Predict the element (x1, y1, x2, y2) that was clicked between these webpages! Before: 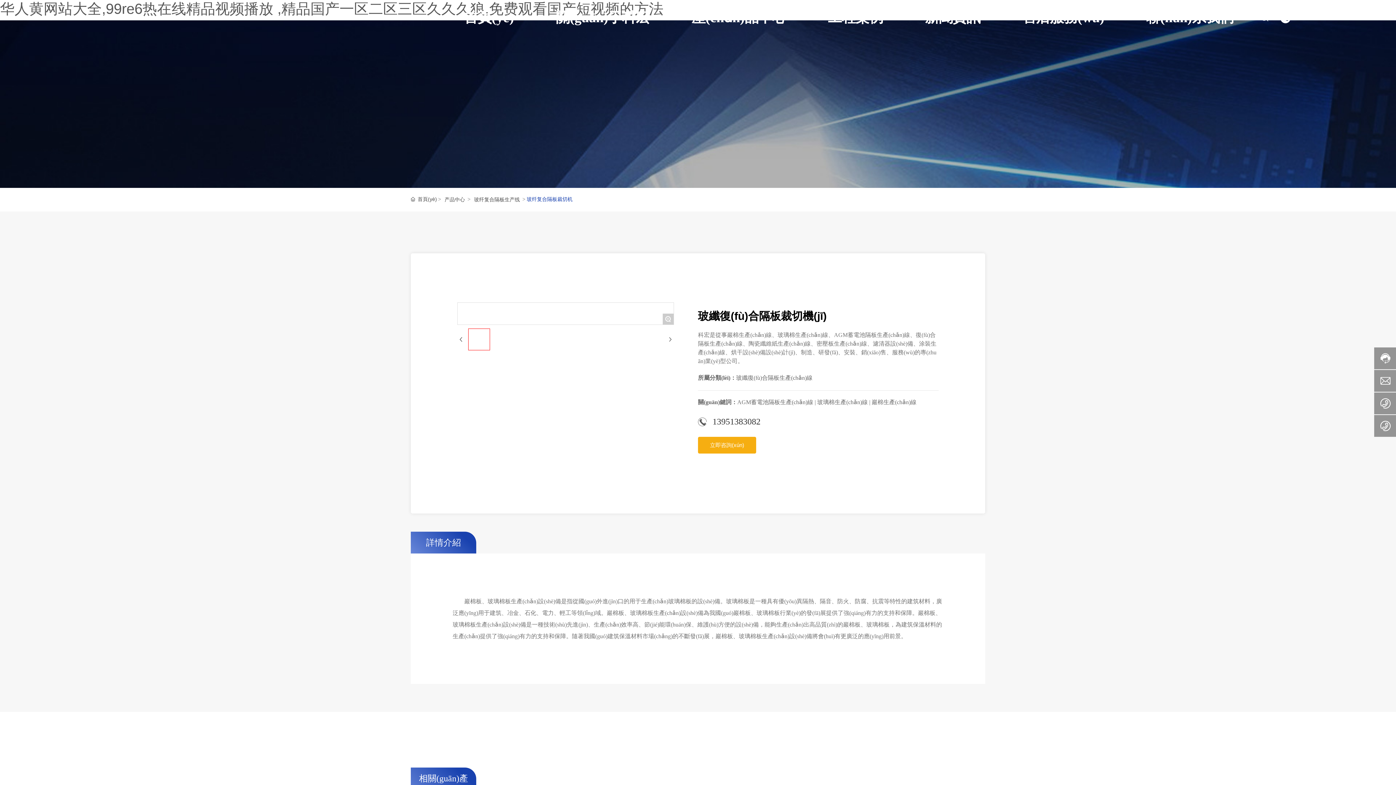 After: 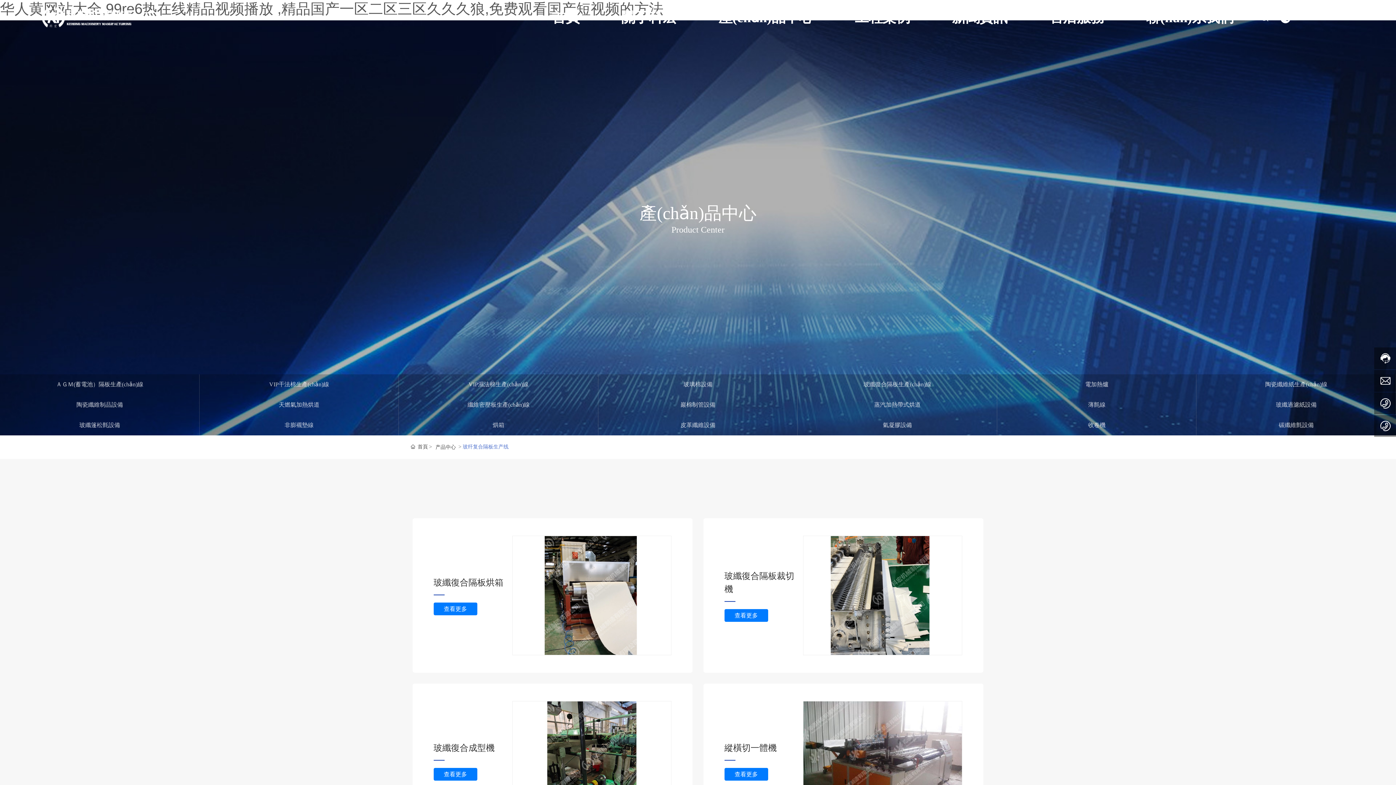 Action: label: 玻纖復(fù)合隔板生產(chǎn)線 bbox: (736, 374, 812, 381)